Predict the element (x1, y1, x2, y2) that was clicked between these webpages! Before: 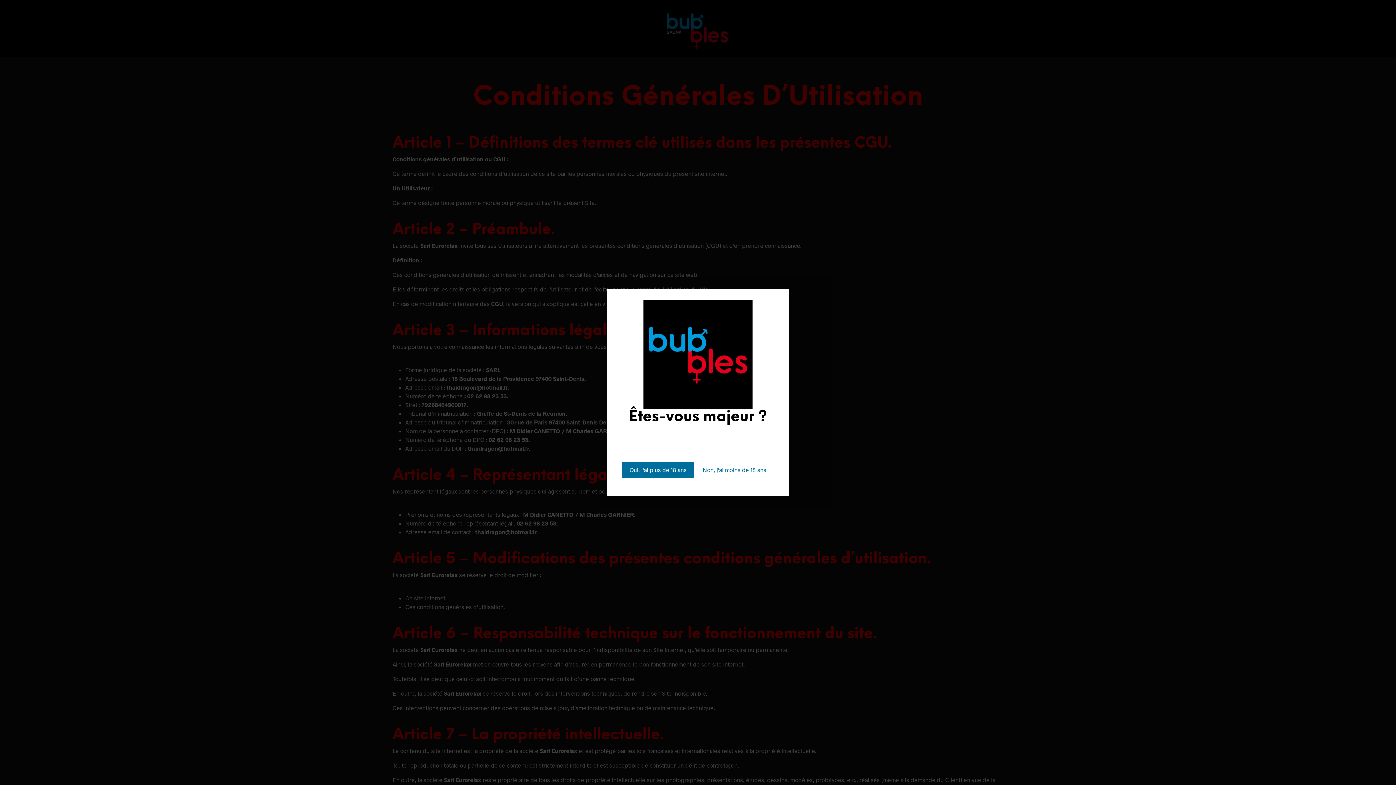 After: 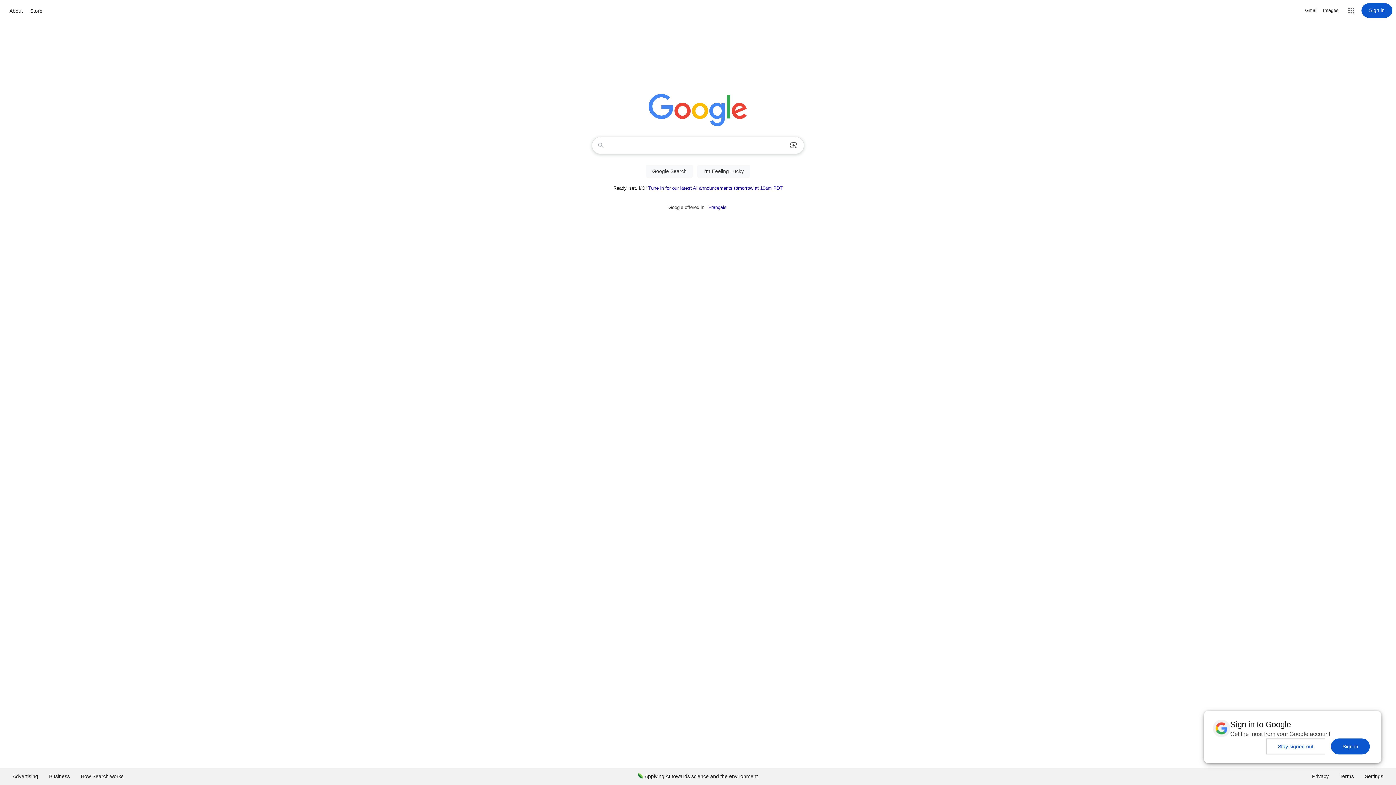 Action: label: Non, j'ai moins de 18 ans bbox: (695, 462, 773, 478)